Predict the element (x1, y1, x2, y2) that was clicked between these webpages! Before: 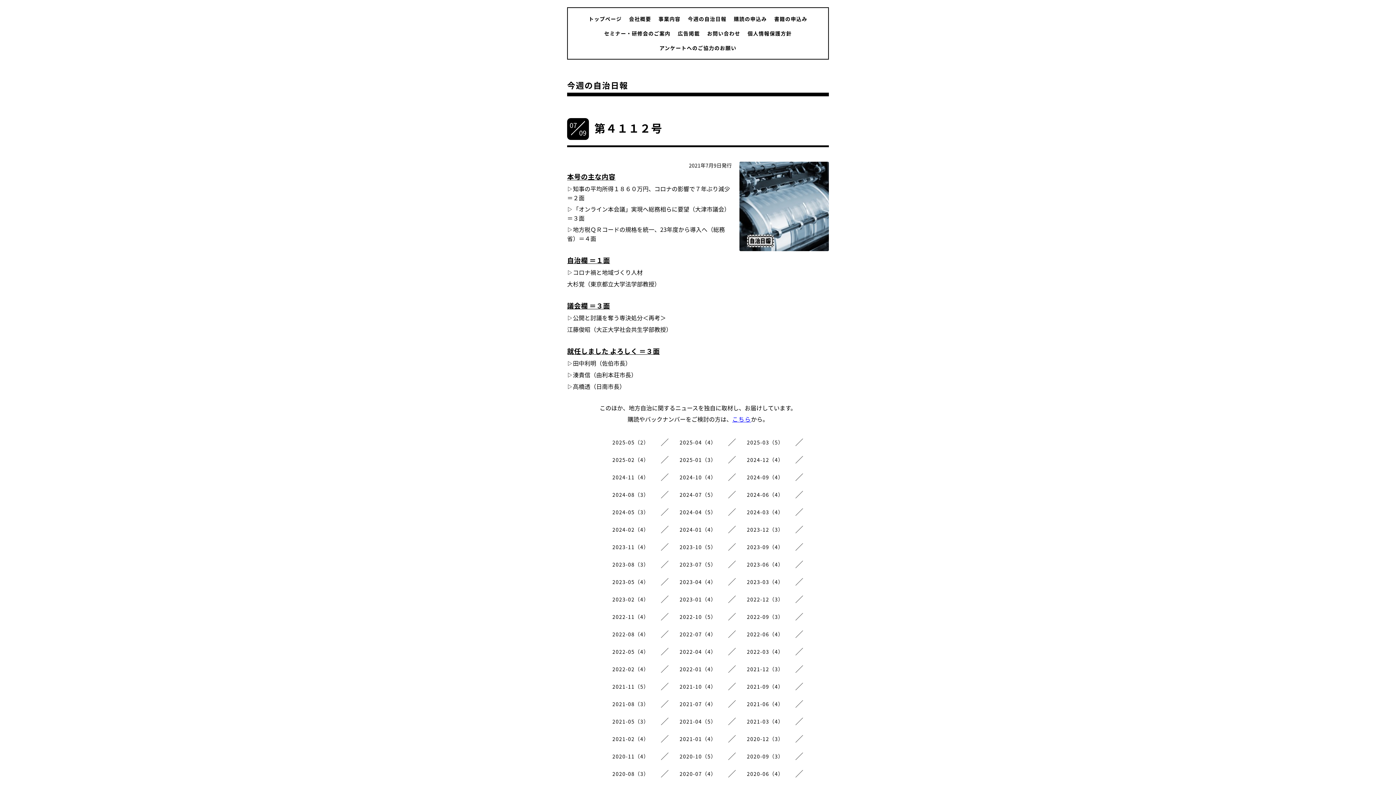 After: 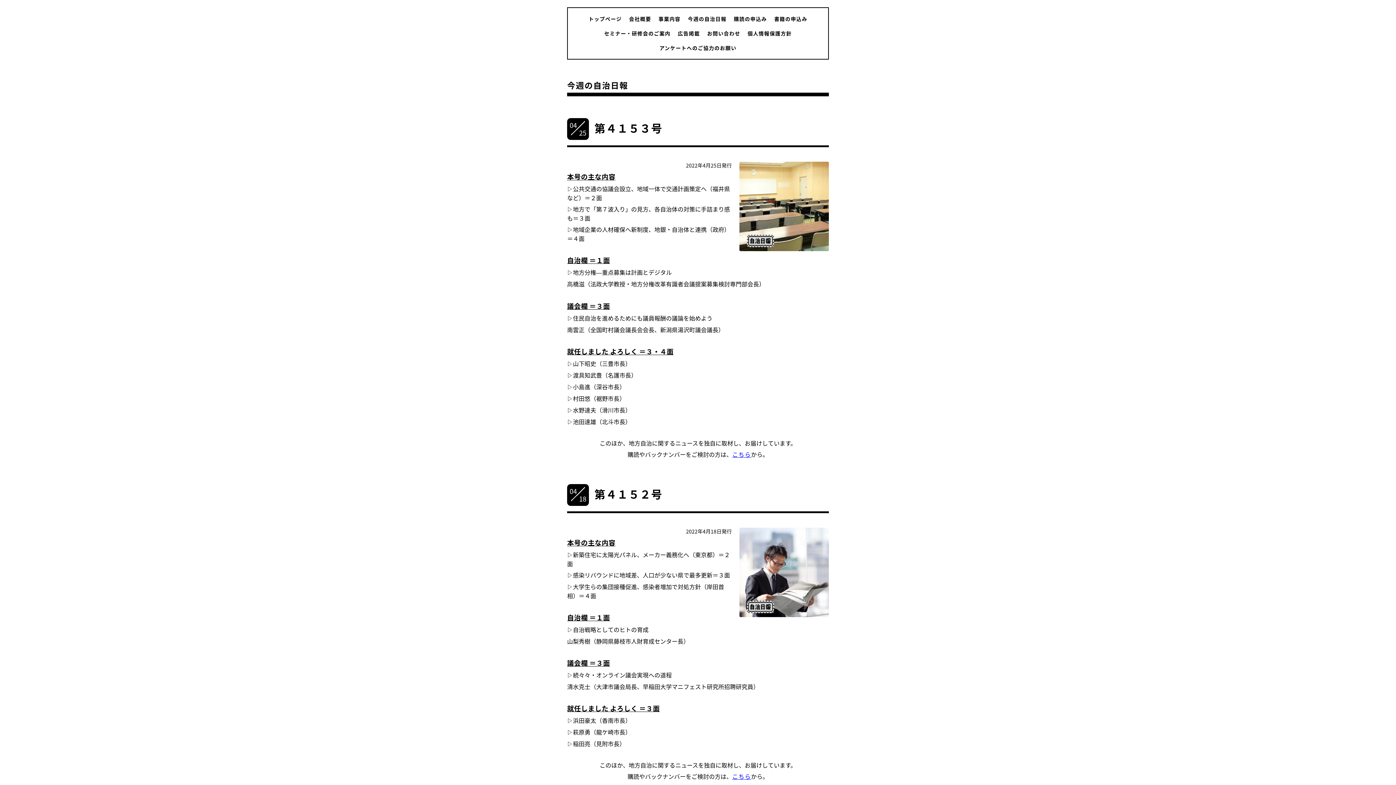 Action: bbox: (679, 648, 716, 655) label: 2022-04（4）